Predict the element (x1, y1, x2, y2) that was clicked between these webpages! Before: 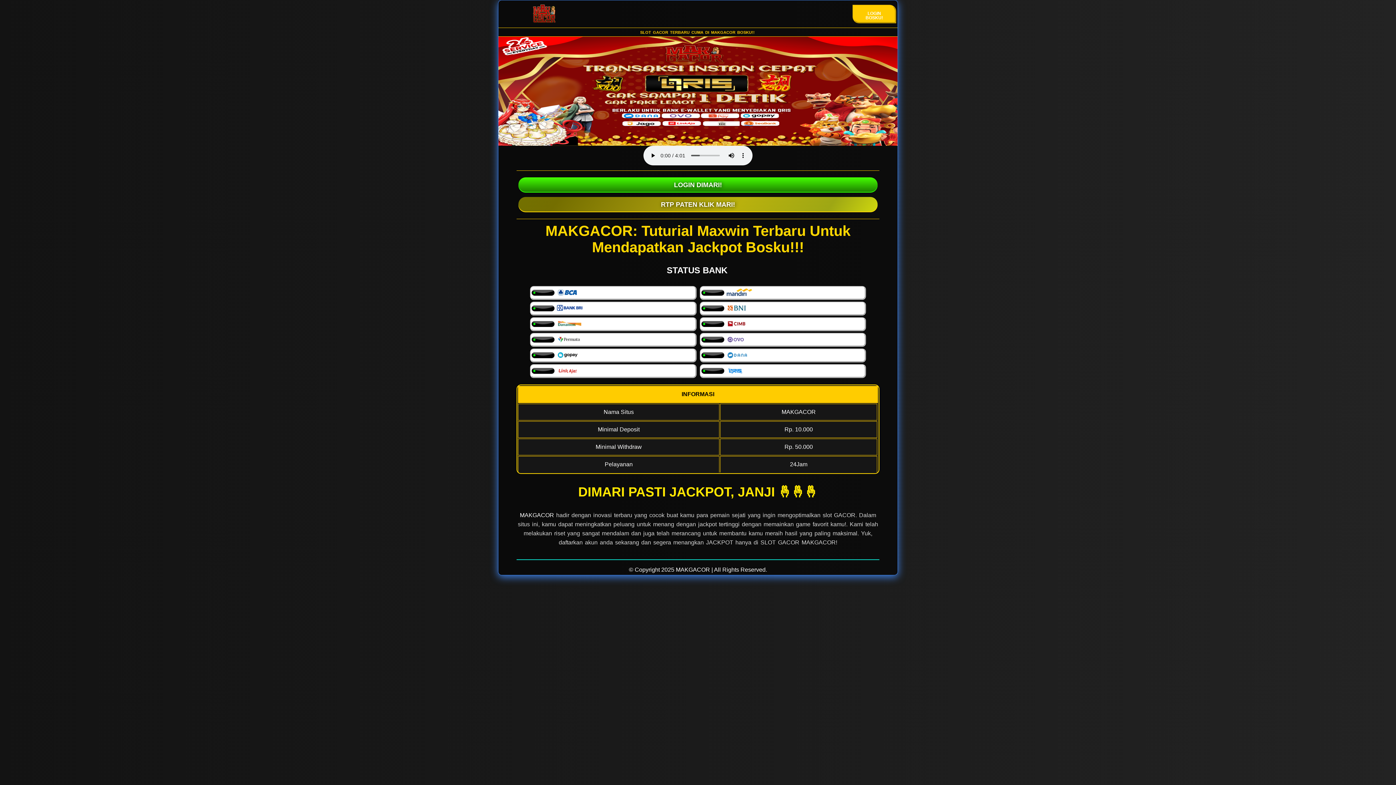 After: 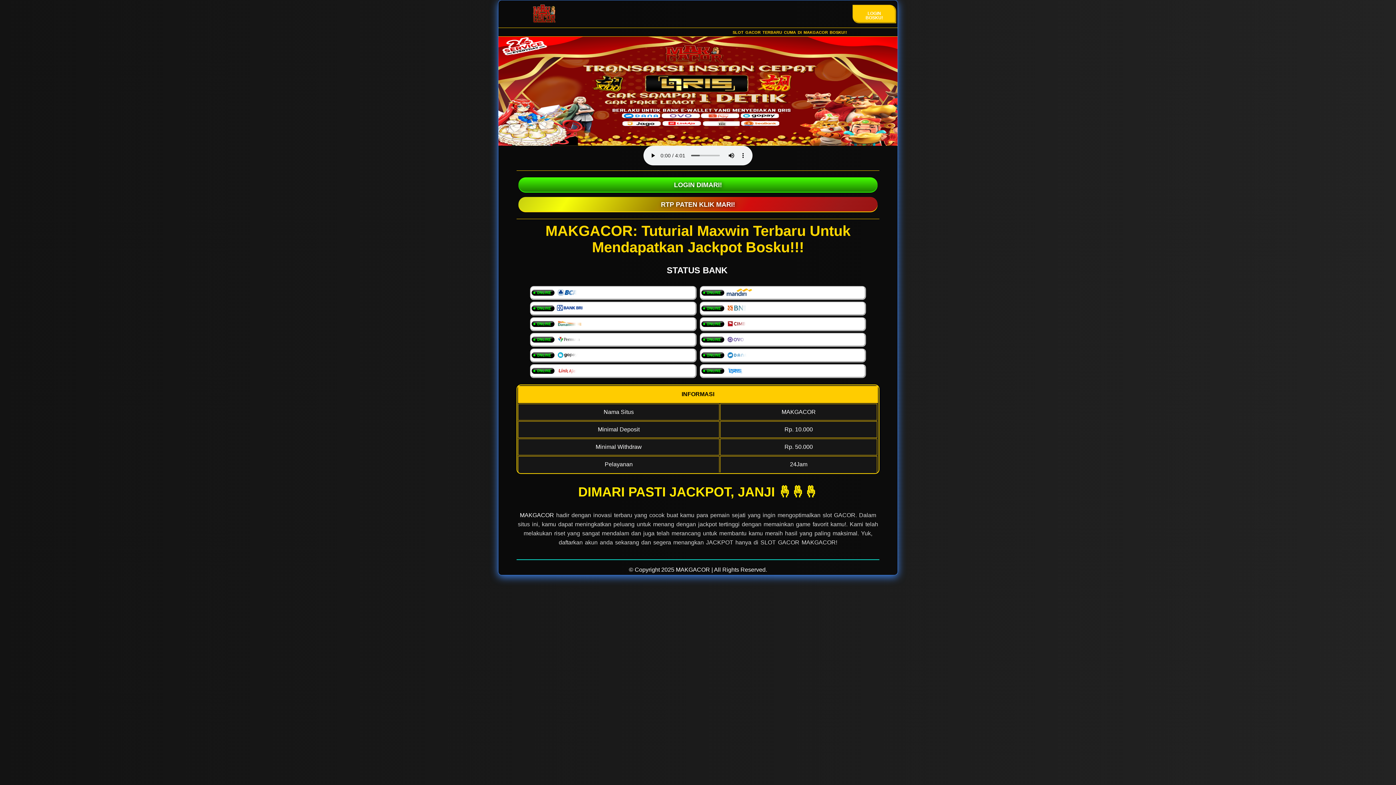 Action: bbox: (852, 4, 896, 23) label: LOGIN BOSKU!